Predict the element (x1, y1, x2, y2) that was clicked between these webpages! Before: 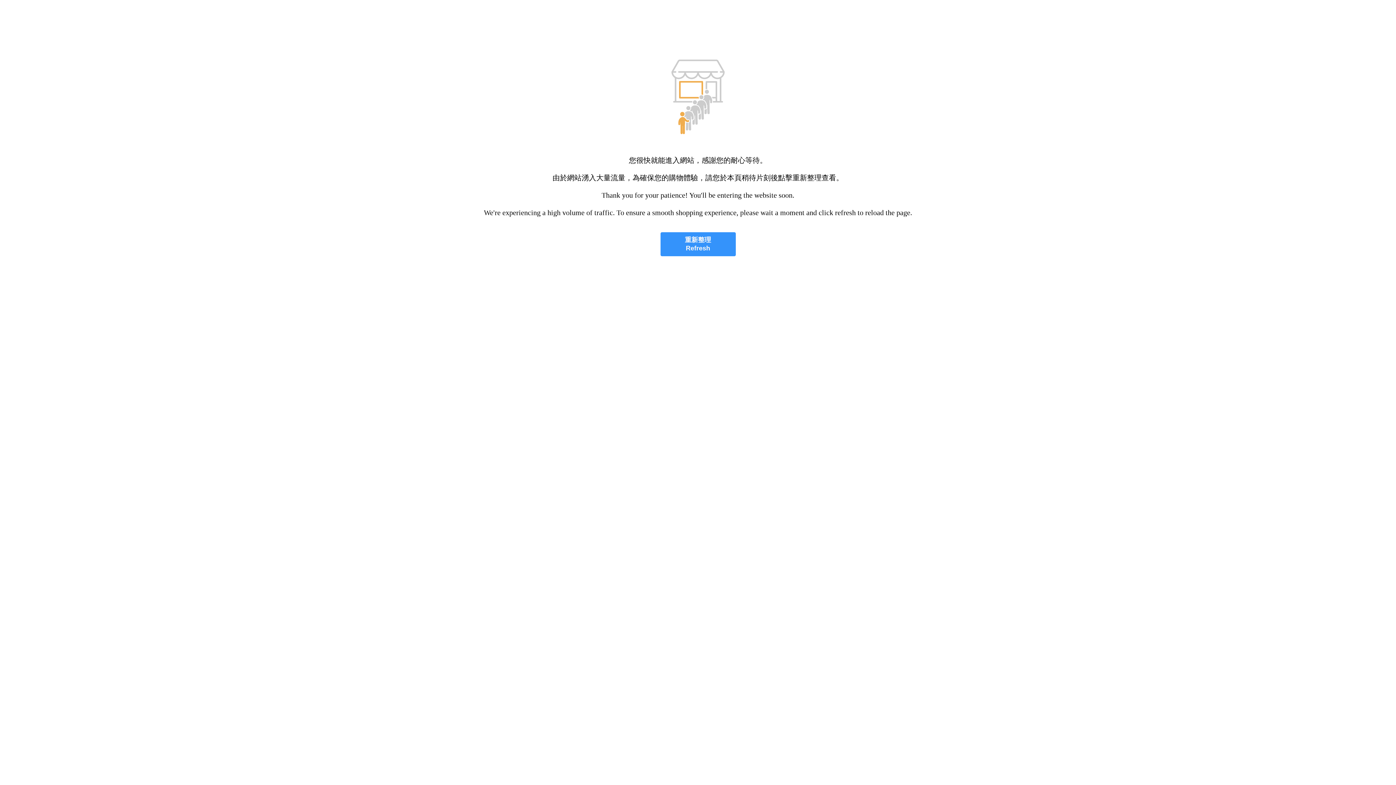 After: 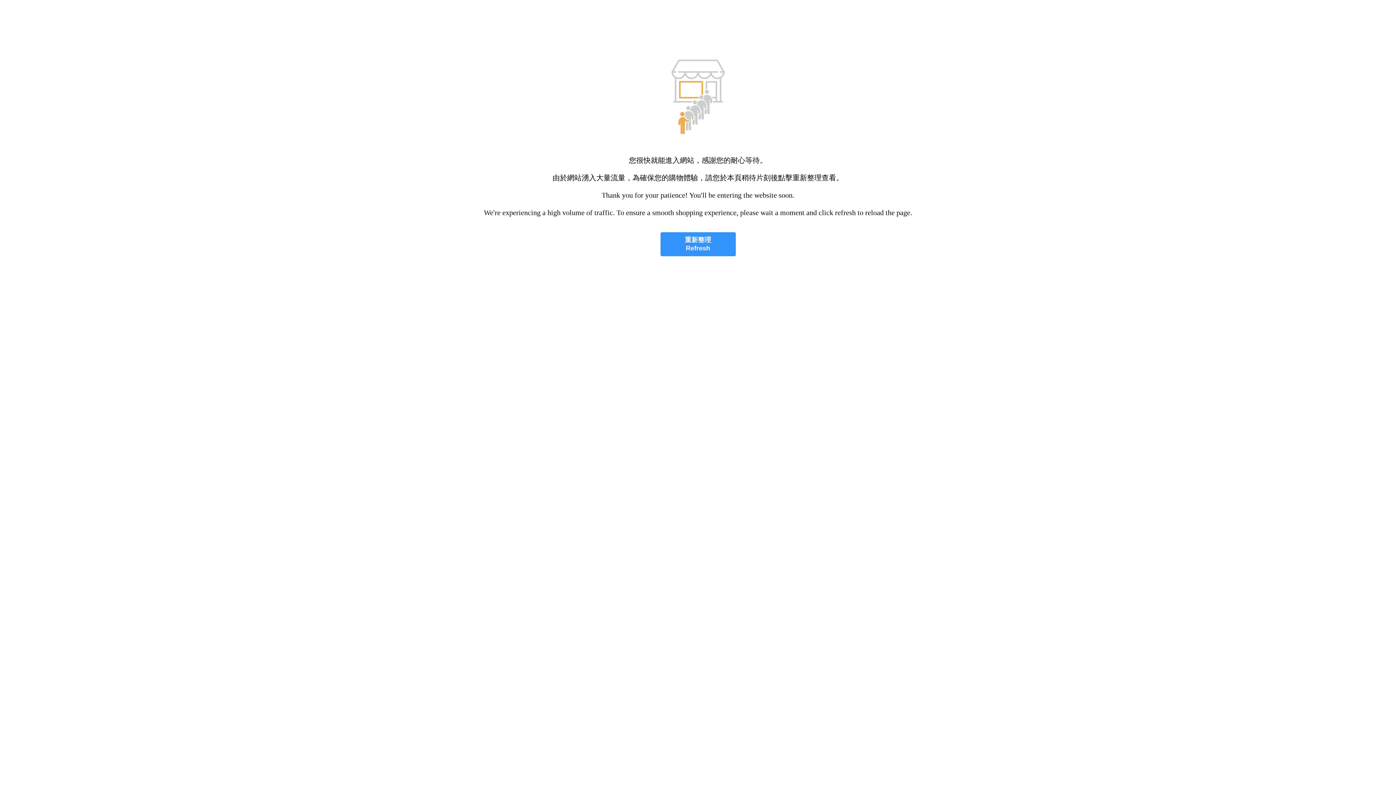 Action: label: 重新整理
Refresh bbox: (660, 232, 735, 256)